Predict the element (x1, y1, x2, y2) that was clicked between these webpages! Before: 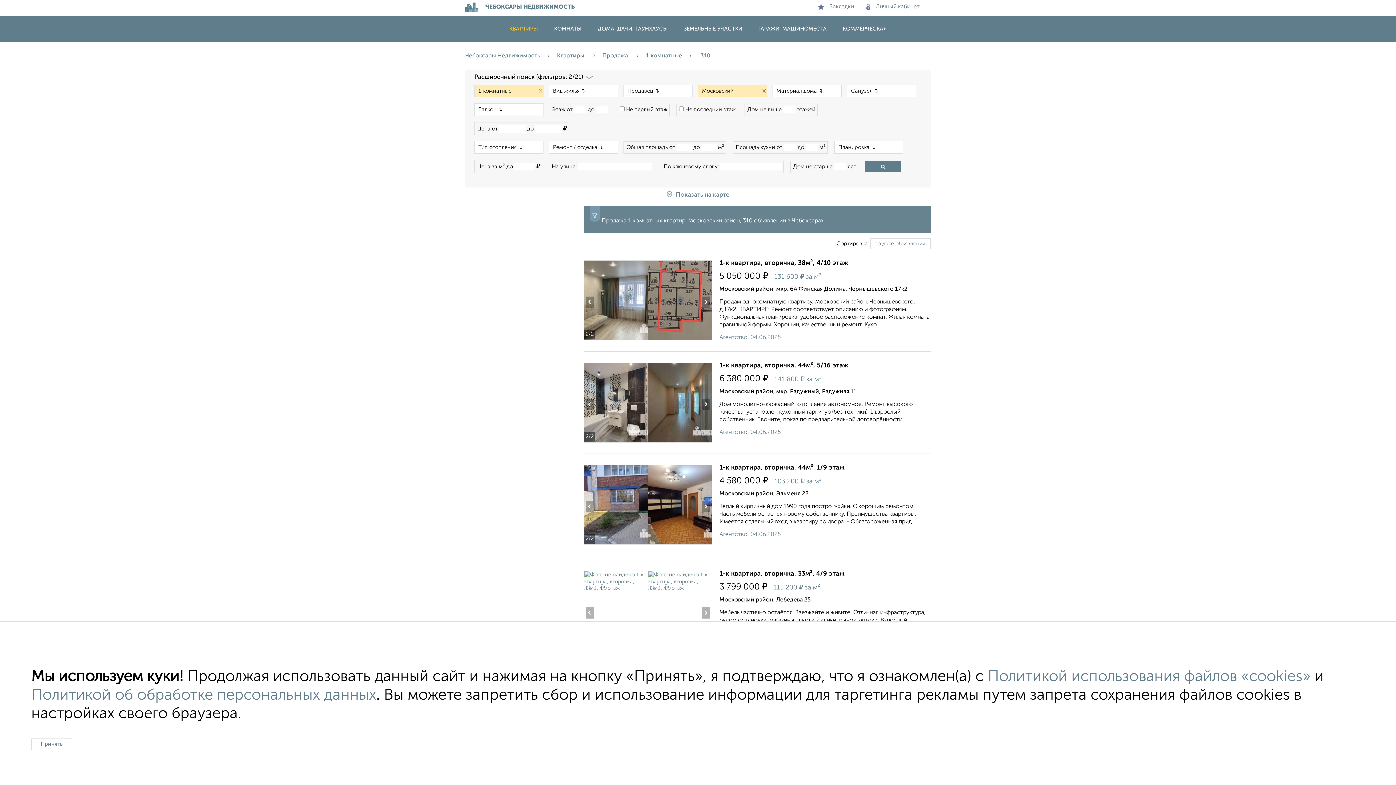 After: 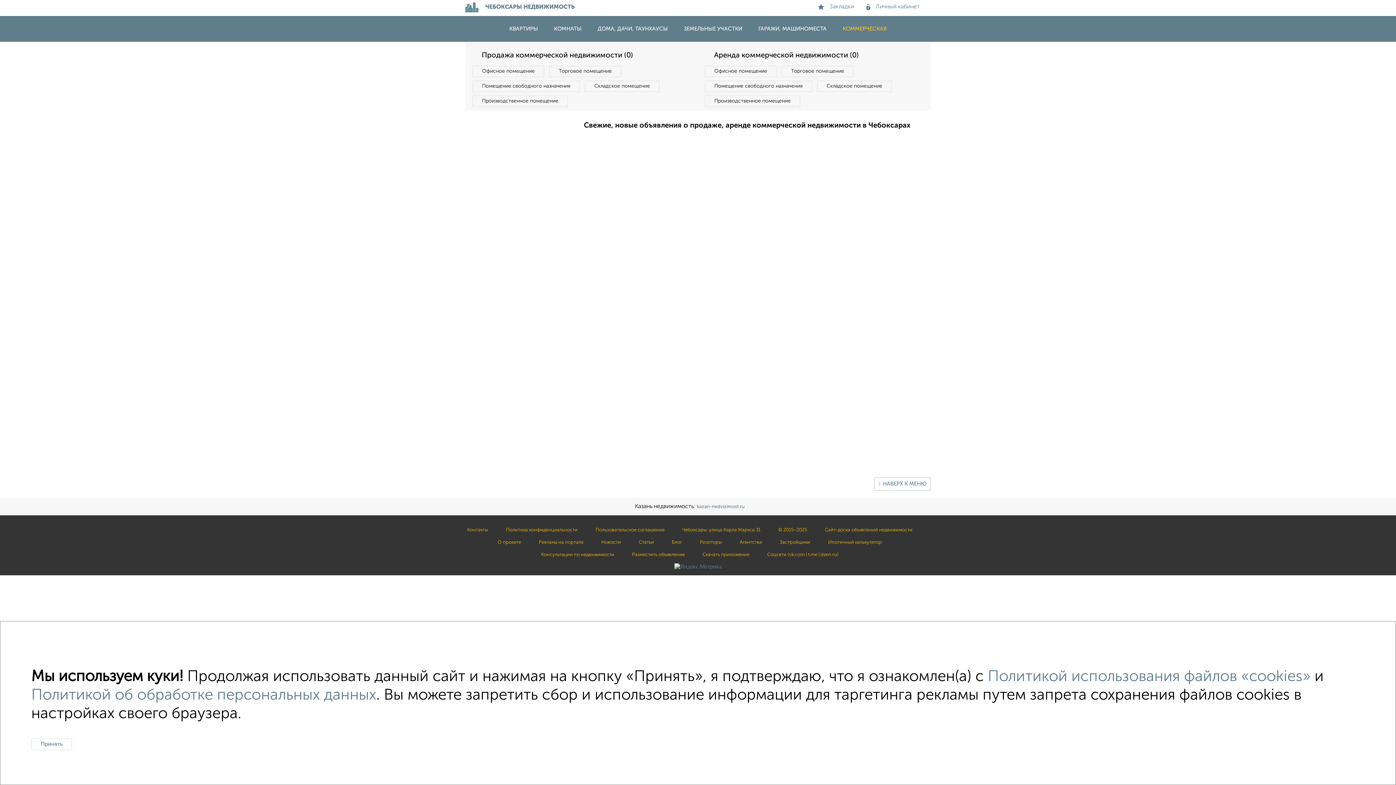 Action: label: КОММЕРЧЕСКАЯ bbox: (835, 26, 894, 31)